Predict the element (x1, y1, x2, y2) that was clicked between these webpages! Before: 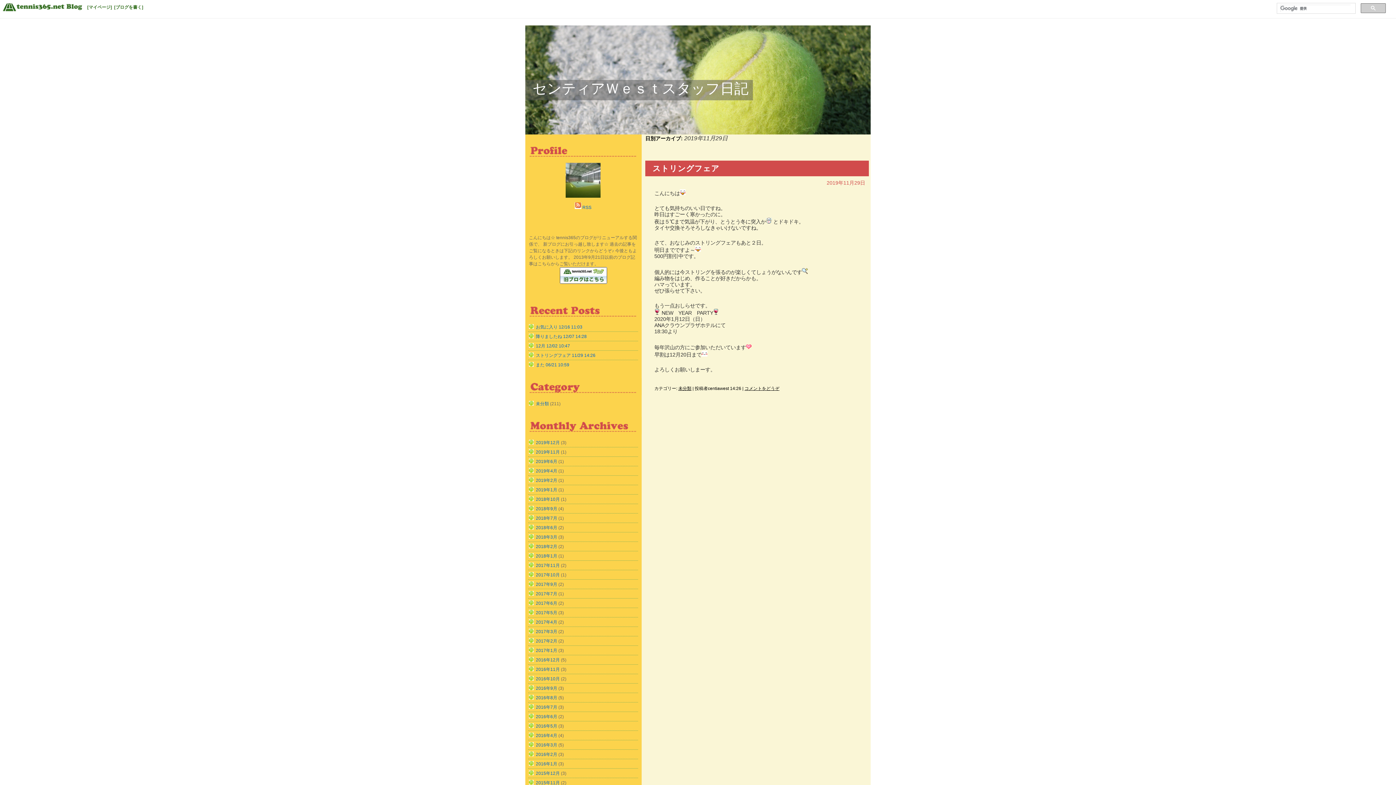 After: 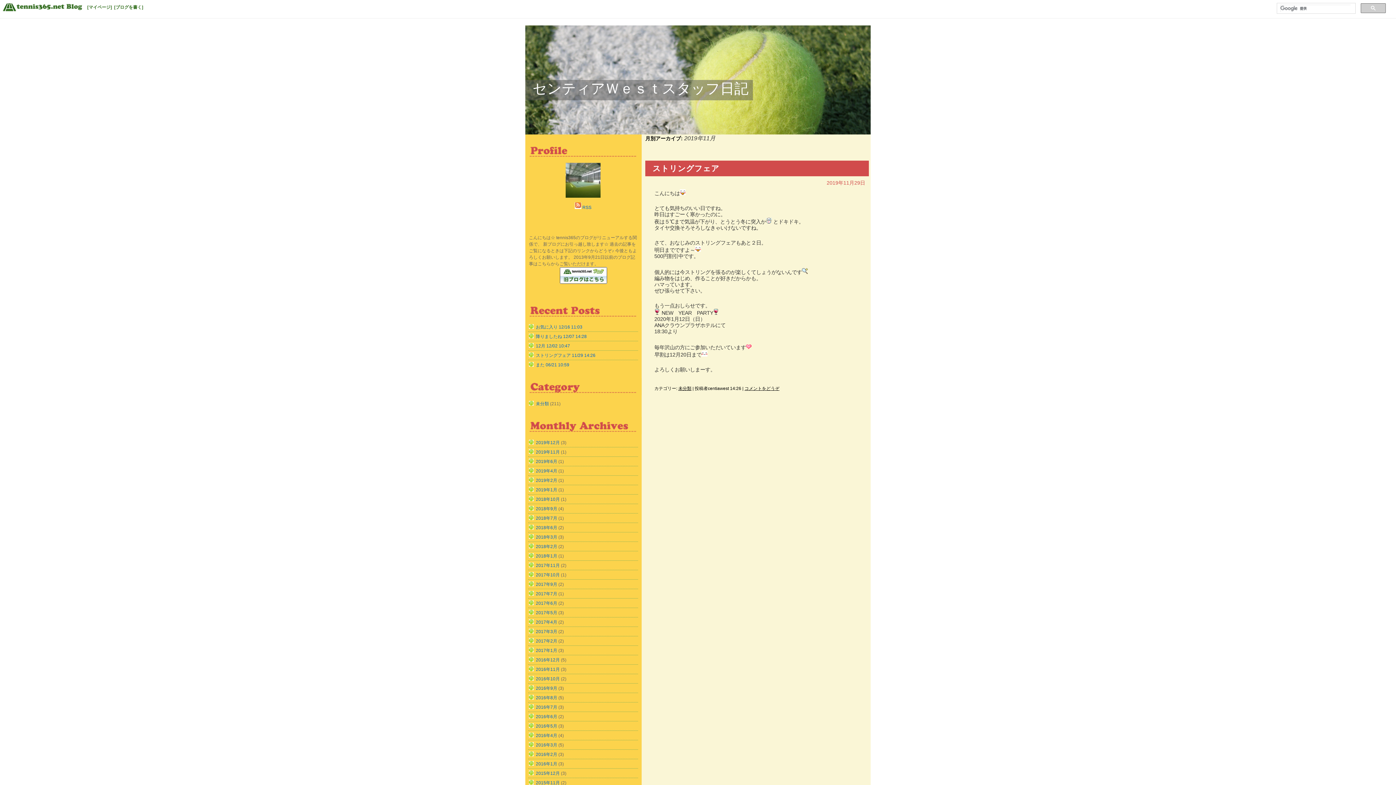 Action: label: 2019年11月 bbox: (536, 449, 560, 454)